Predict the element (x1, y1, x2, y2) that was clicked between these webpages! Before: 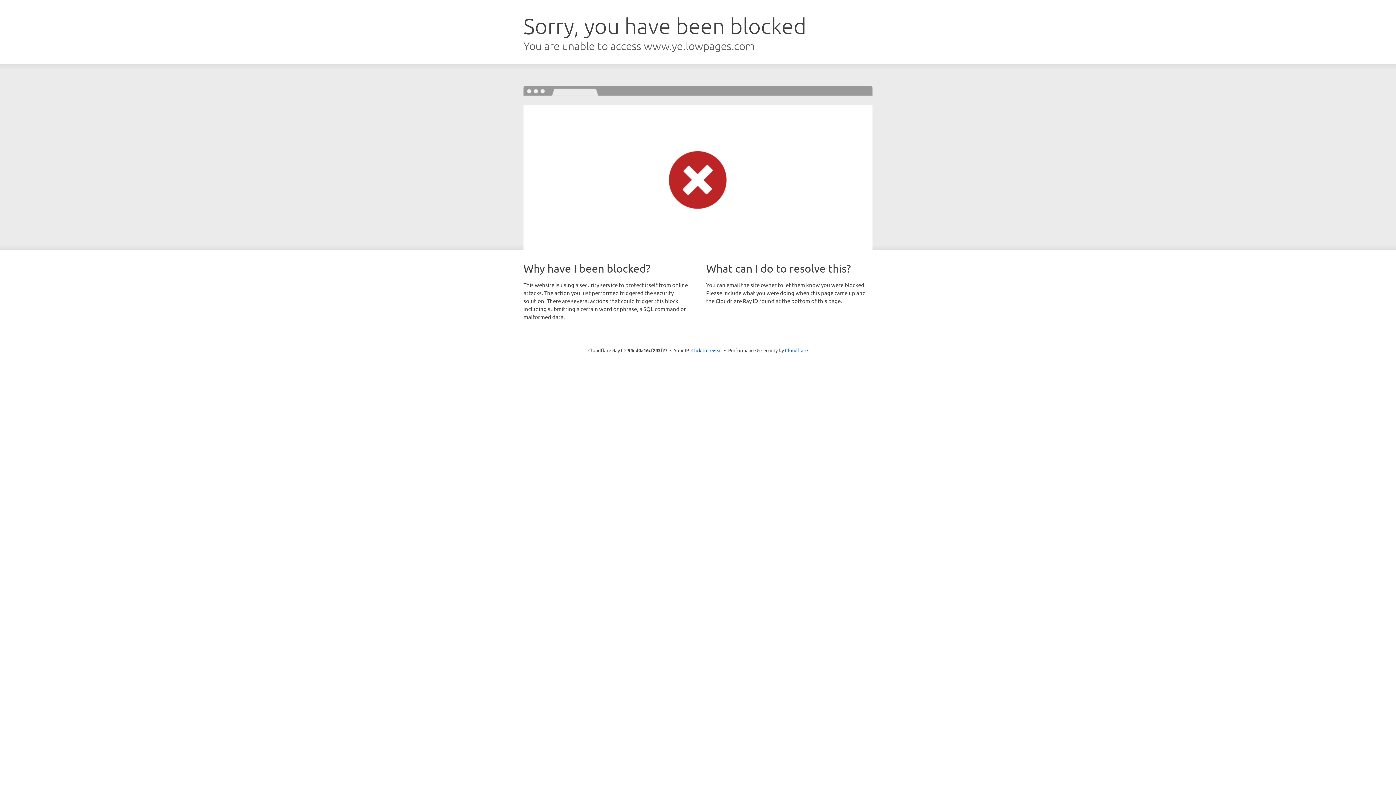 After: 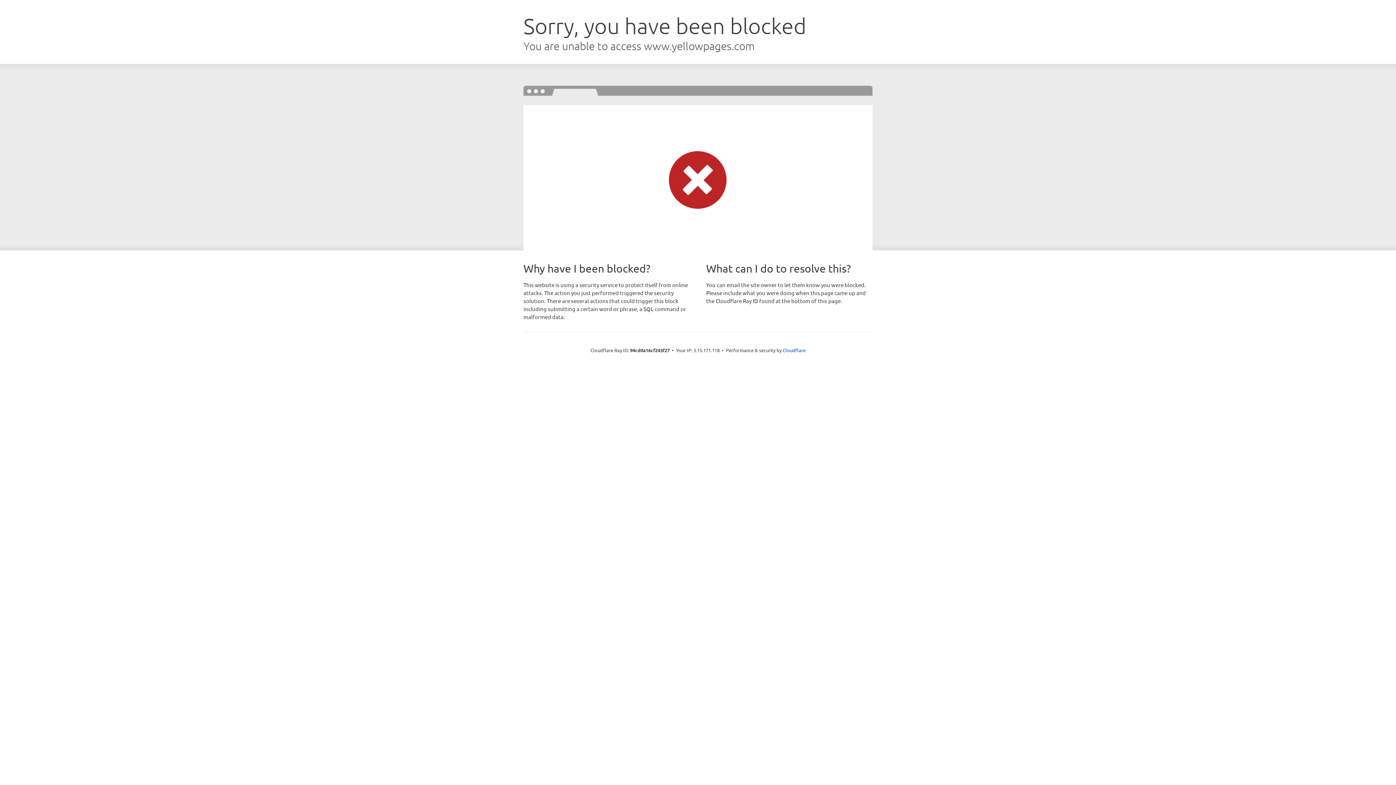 Action: bbox: (691, 346, 722, 353) label: Click to reveal